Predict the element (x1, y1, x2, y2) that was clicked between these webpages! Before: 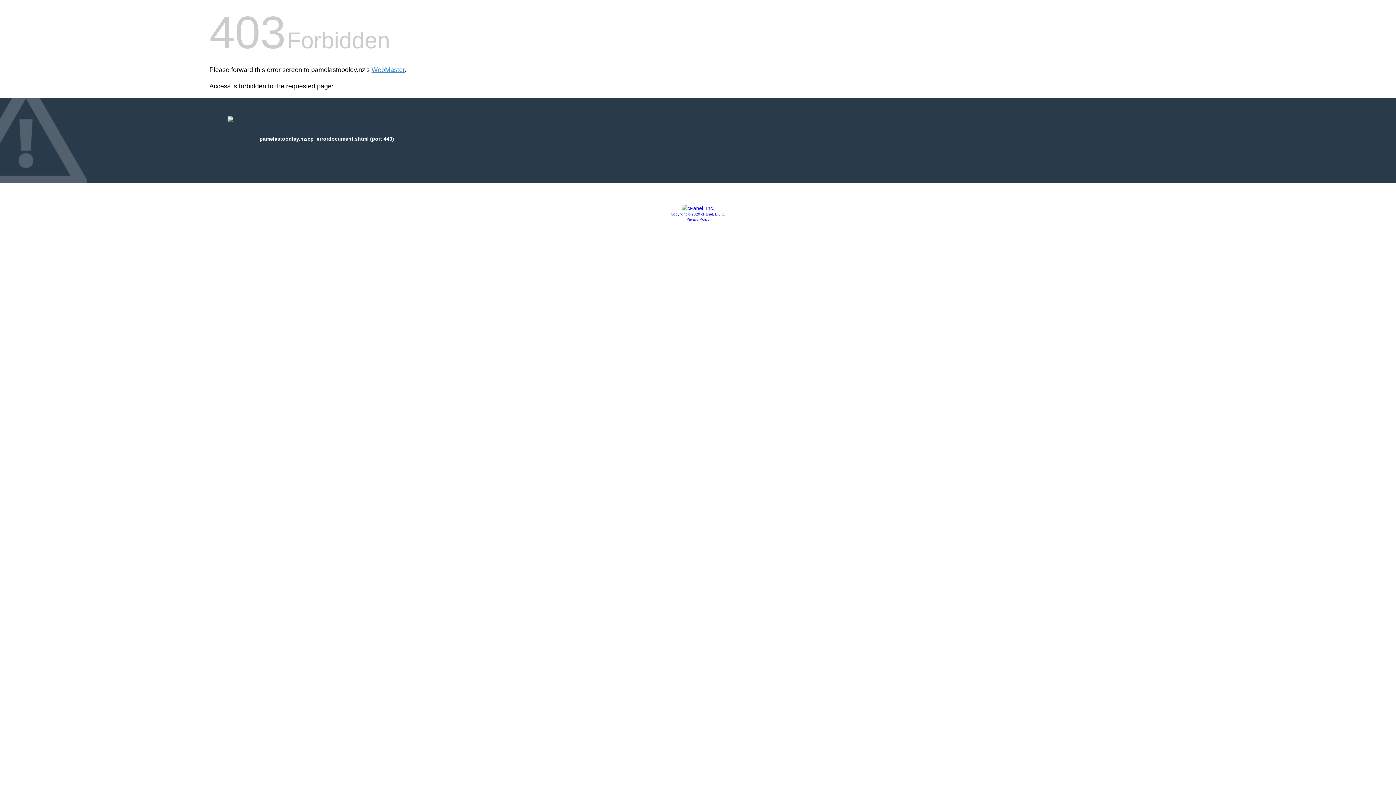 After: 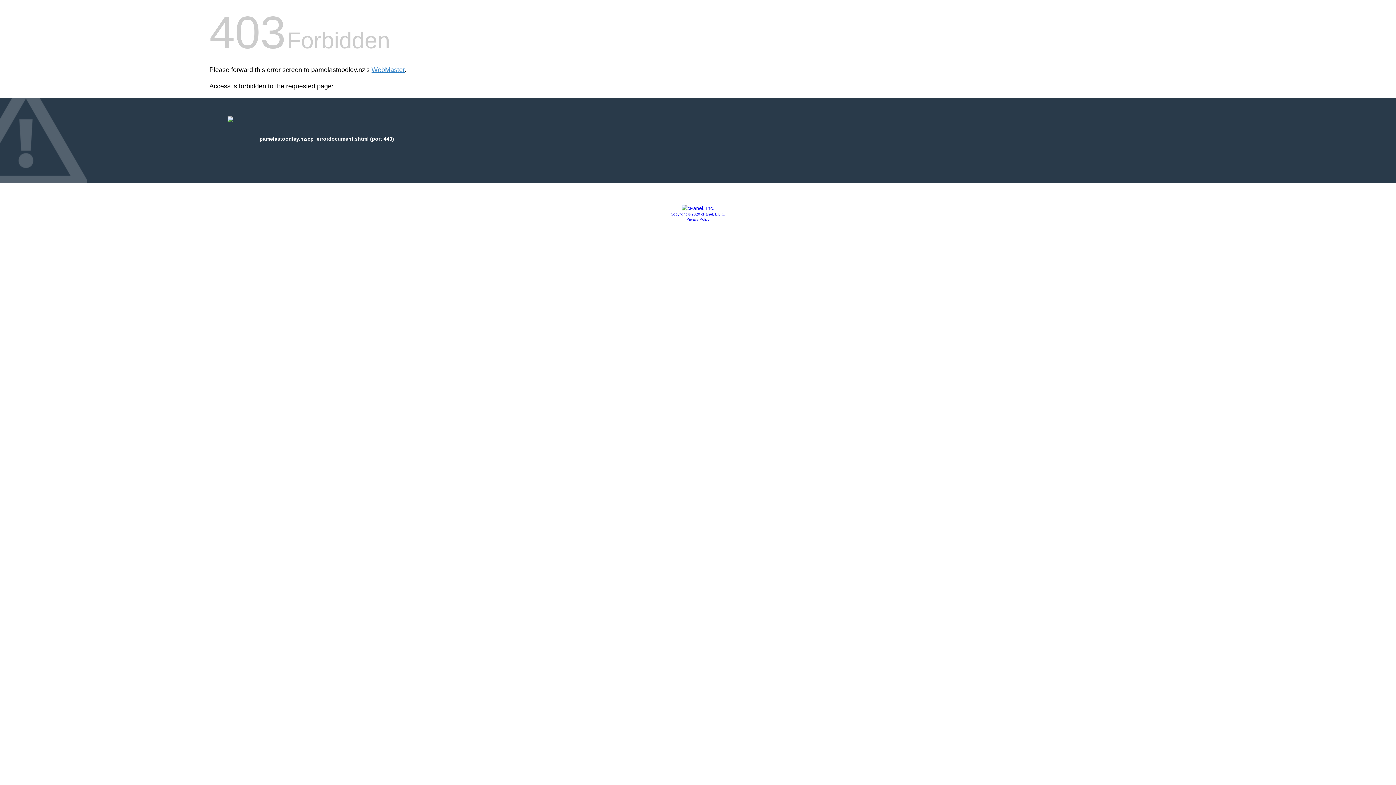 Action: bbox: (681, 205, 714, 211)